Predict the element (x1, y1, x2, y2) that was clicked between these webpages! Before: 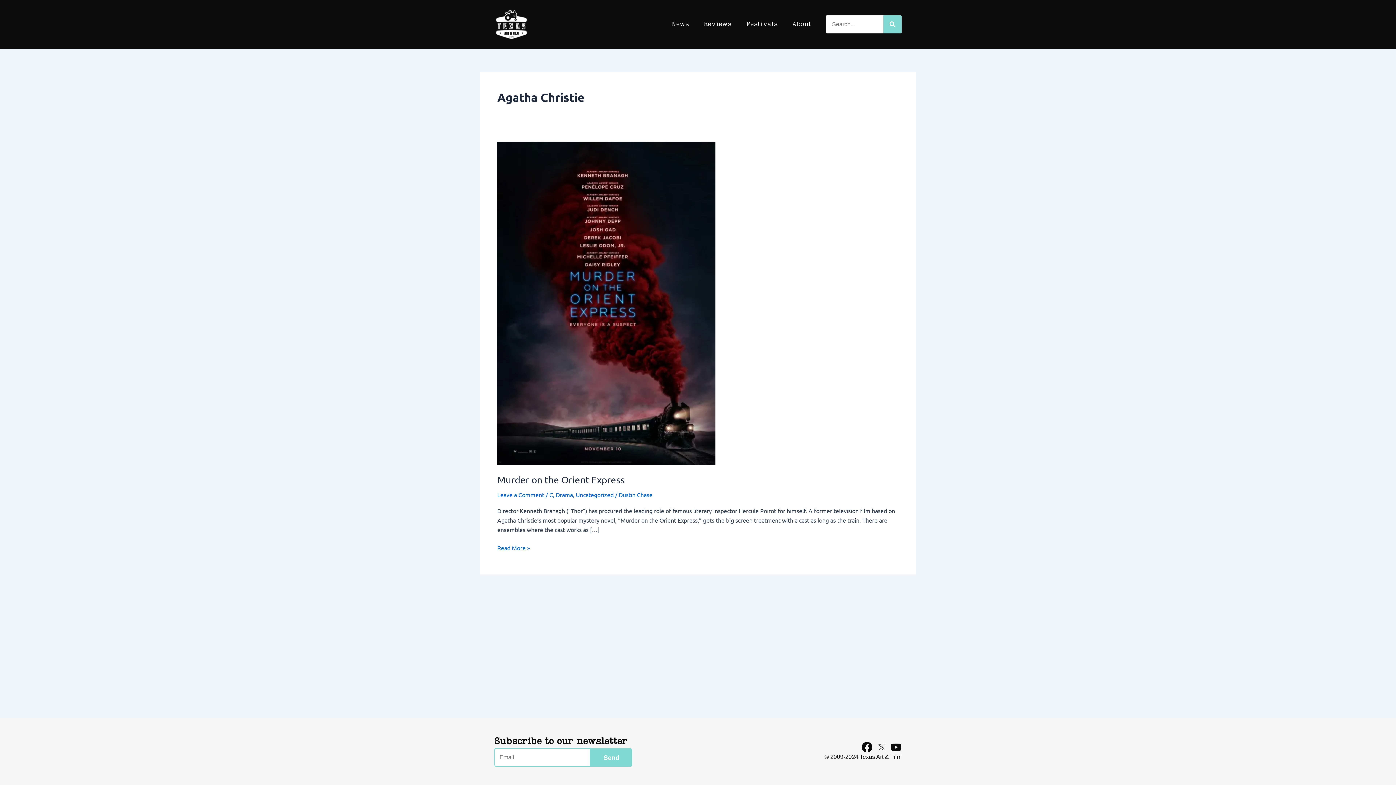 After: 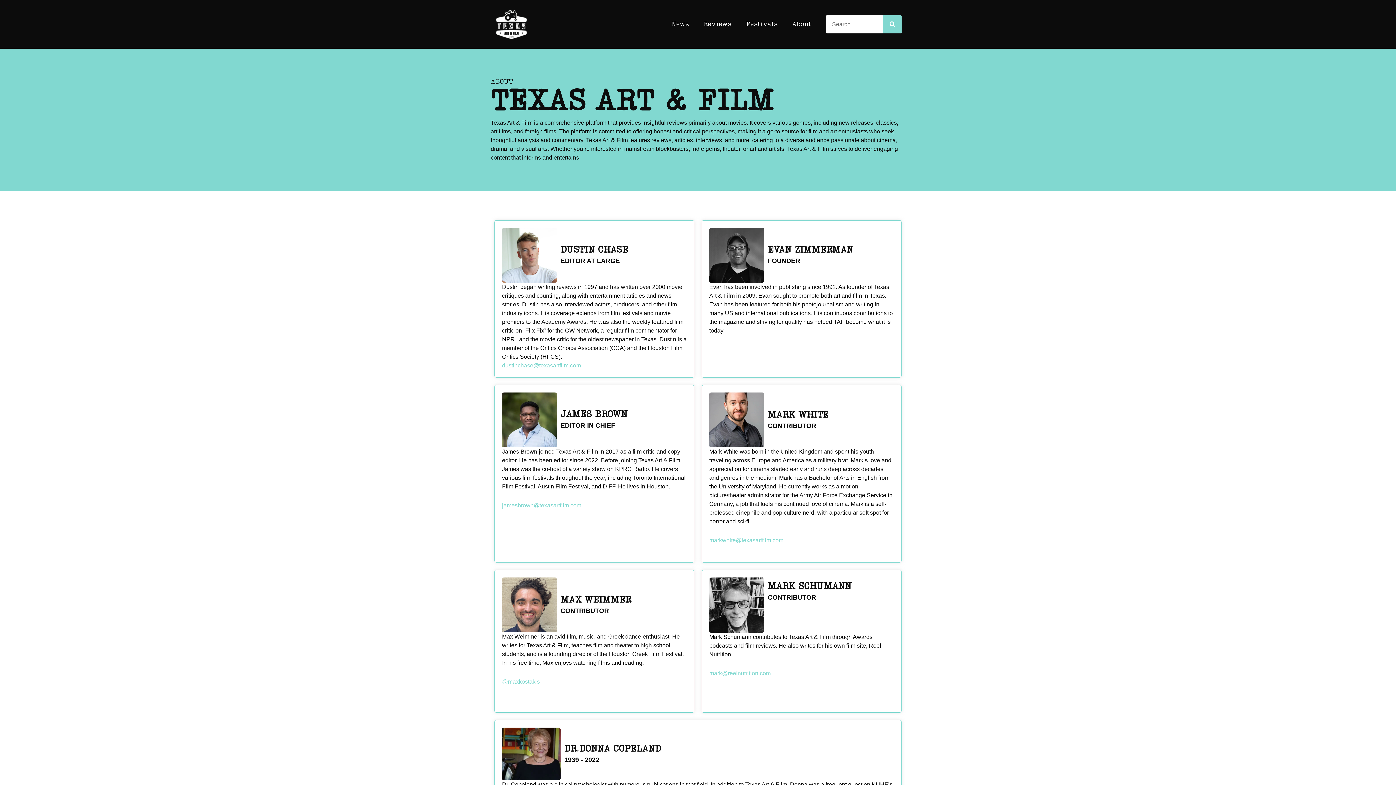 Action: label: About bbox: (785, 15, 818, 33)